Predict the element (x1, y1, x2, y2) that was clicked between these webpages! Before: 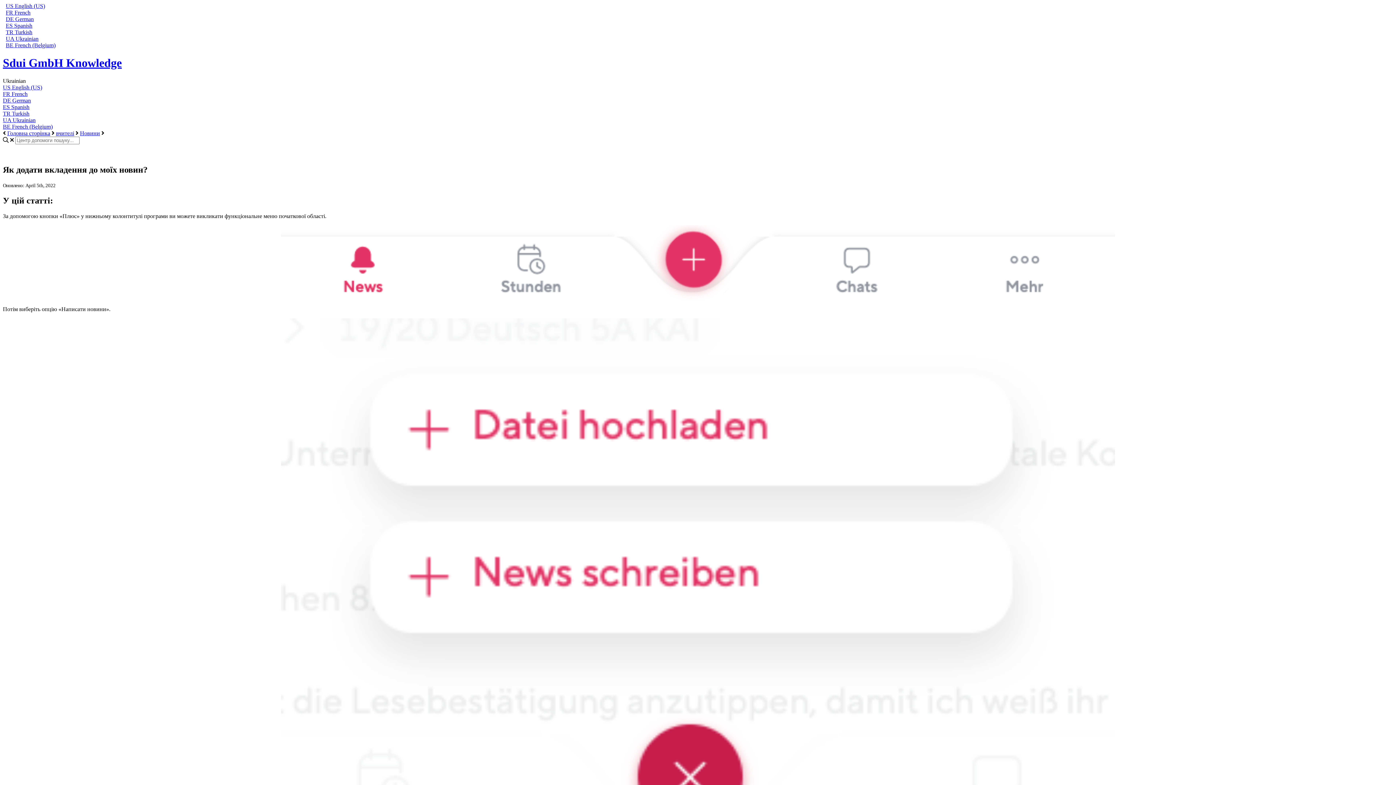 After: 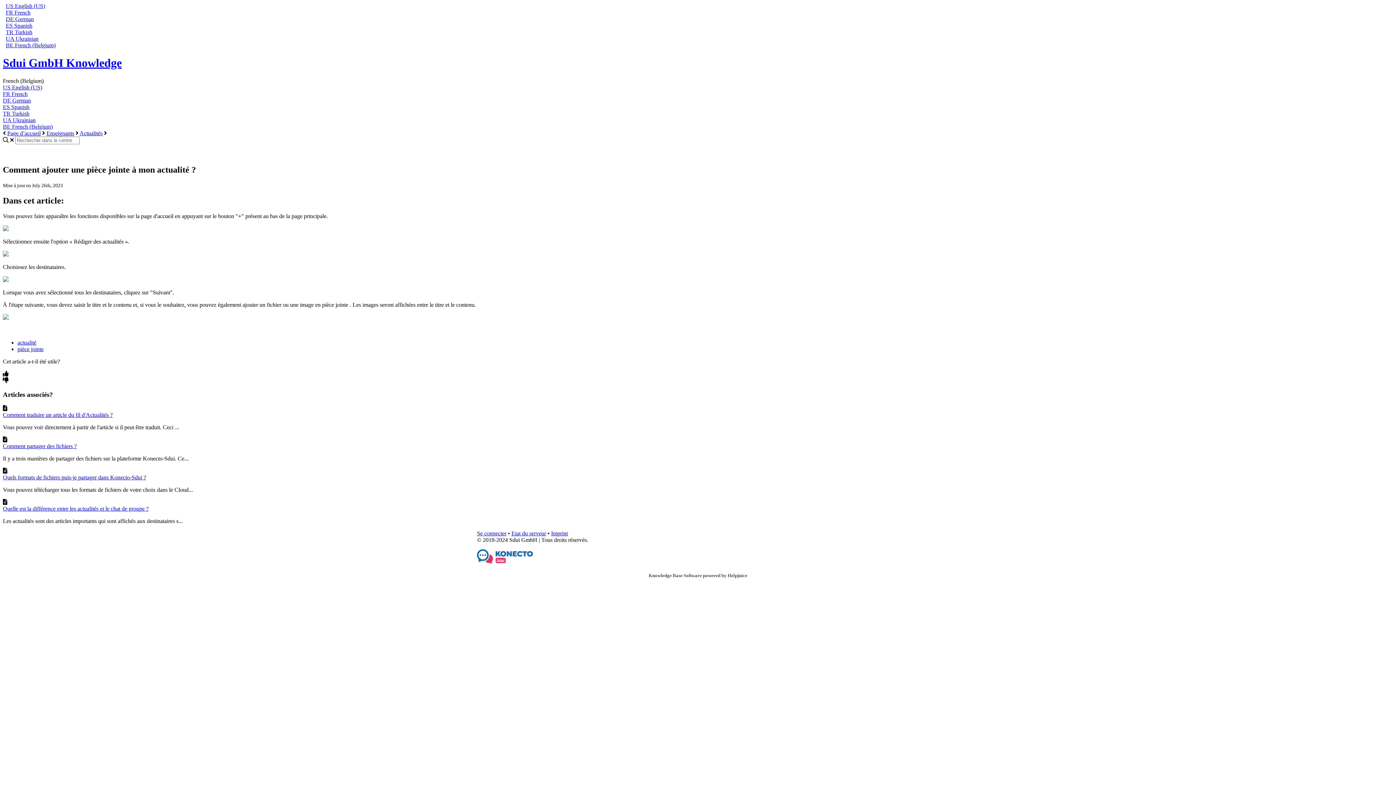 Action: label: BE French (Belgium) bbox: (2, 123, 52, 129)